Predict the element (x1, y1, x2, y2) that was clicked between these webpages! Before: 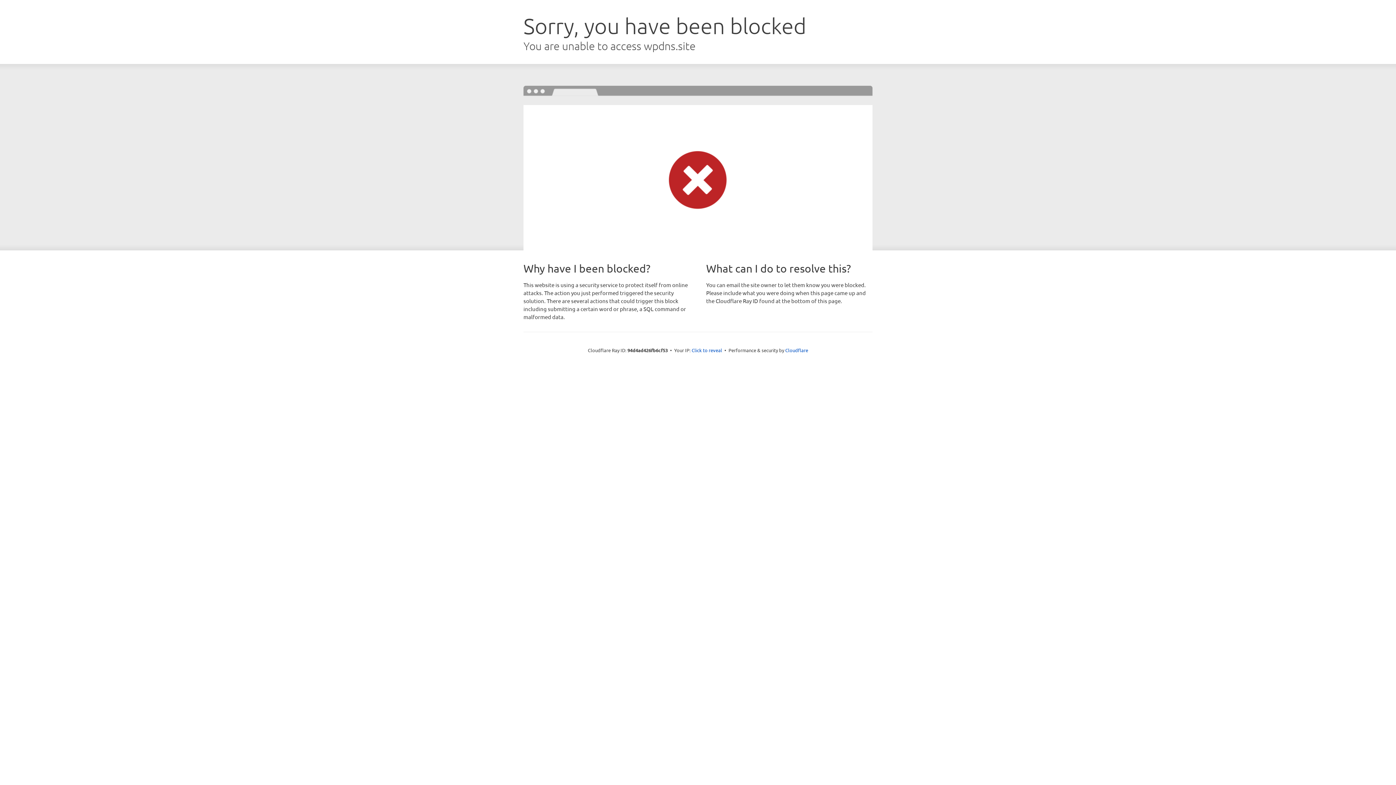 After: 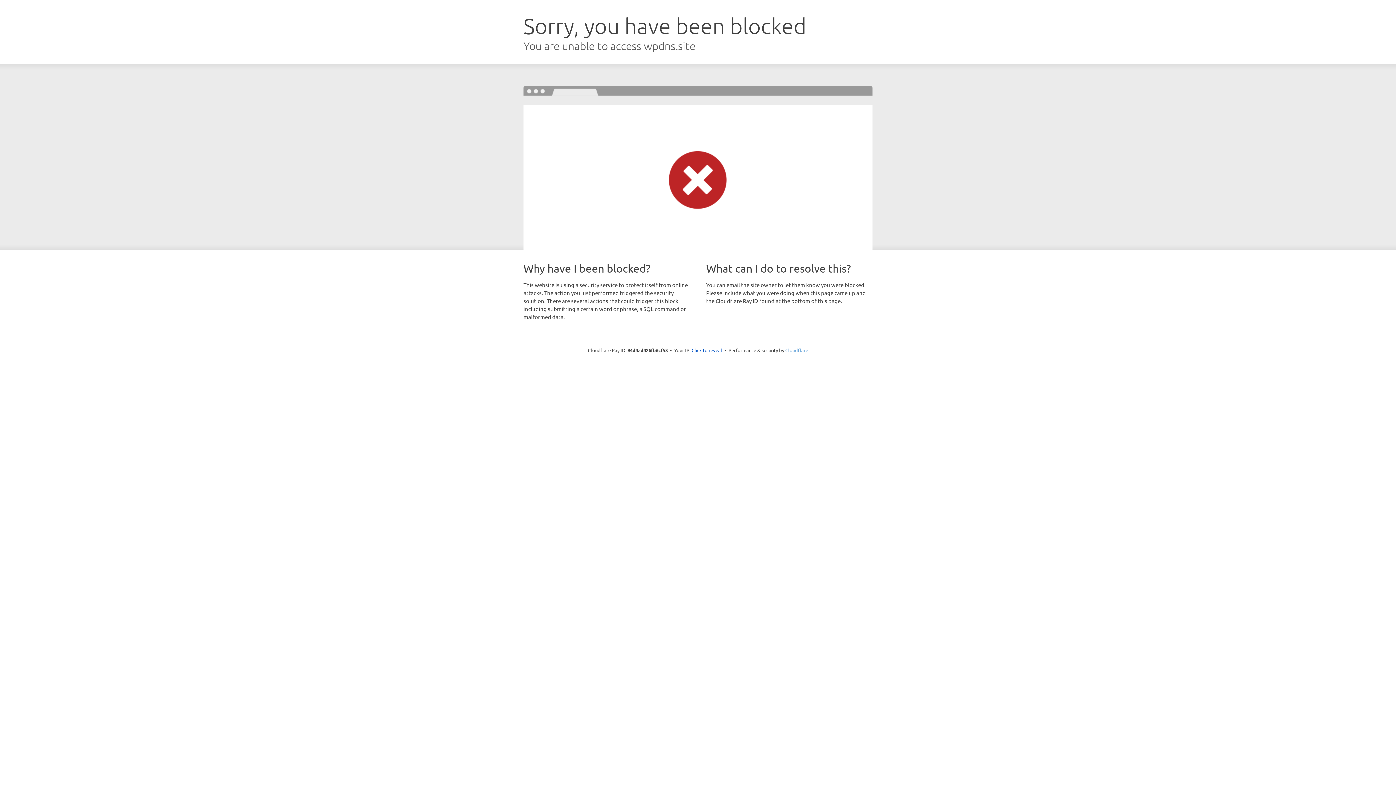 Action: label: Cloudflare bbox: (785, 347, 808, 353)